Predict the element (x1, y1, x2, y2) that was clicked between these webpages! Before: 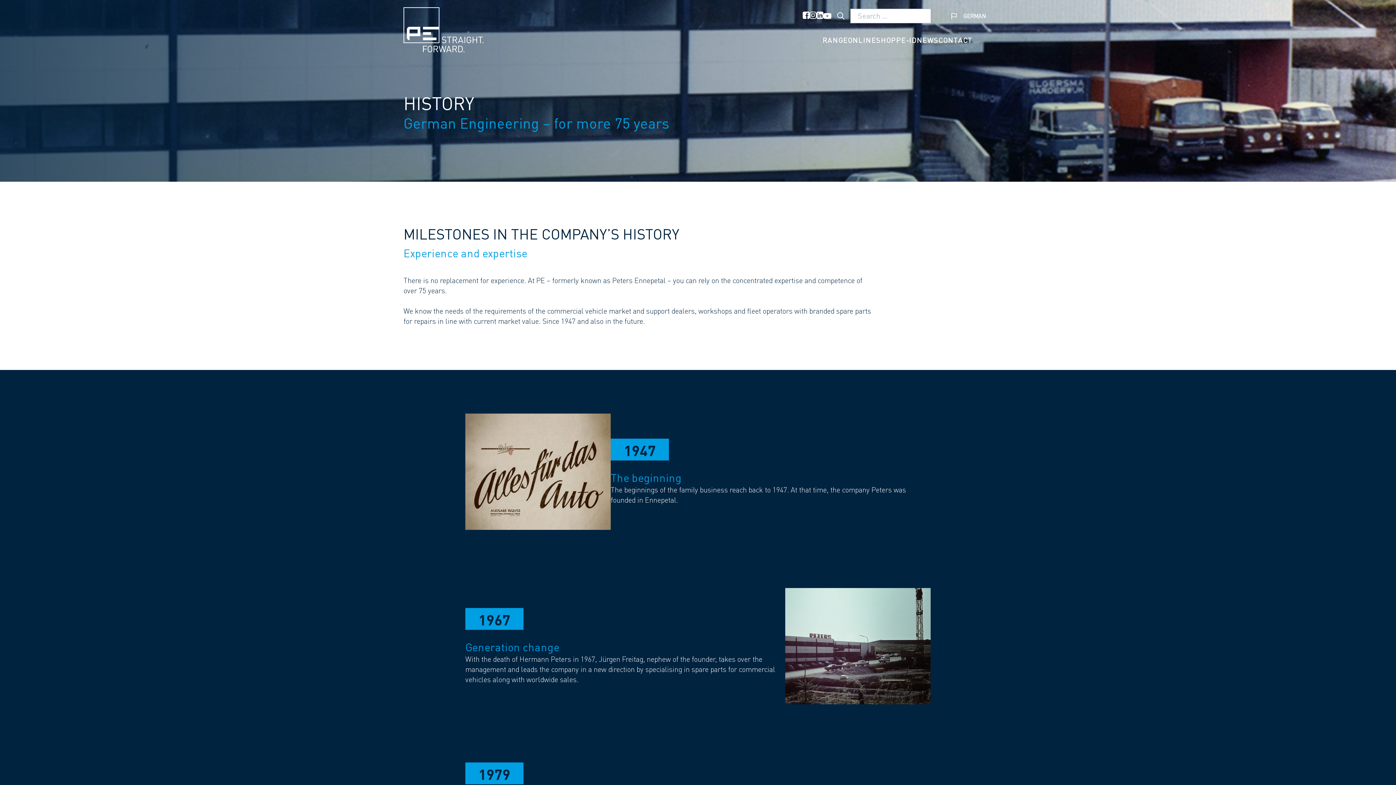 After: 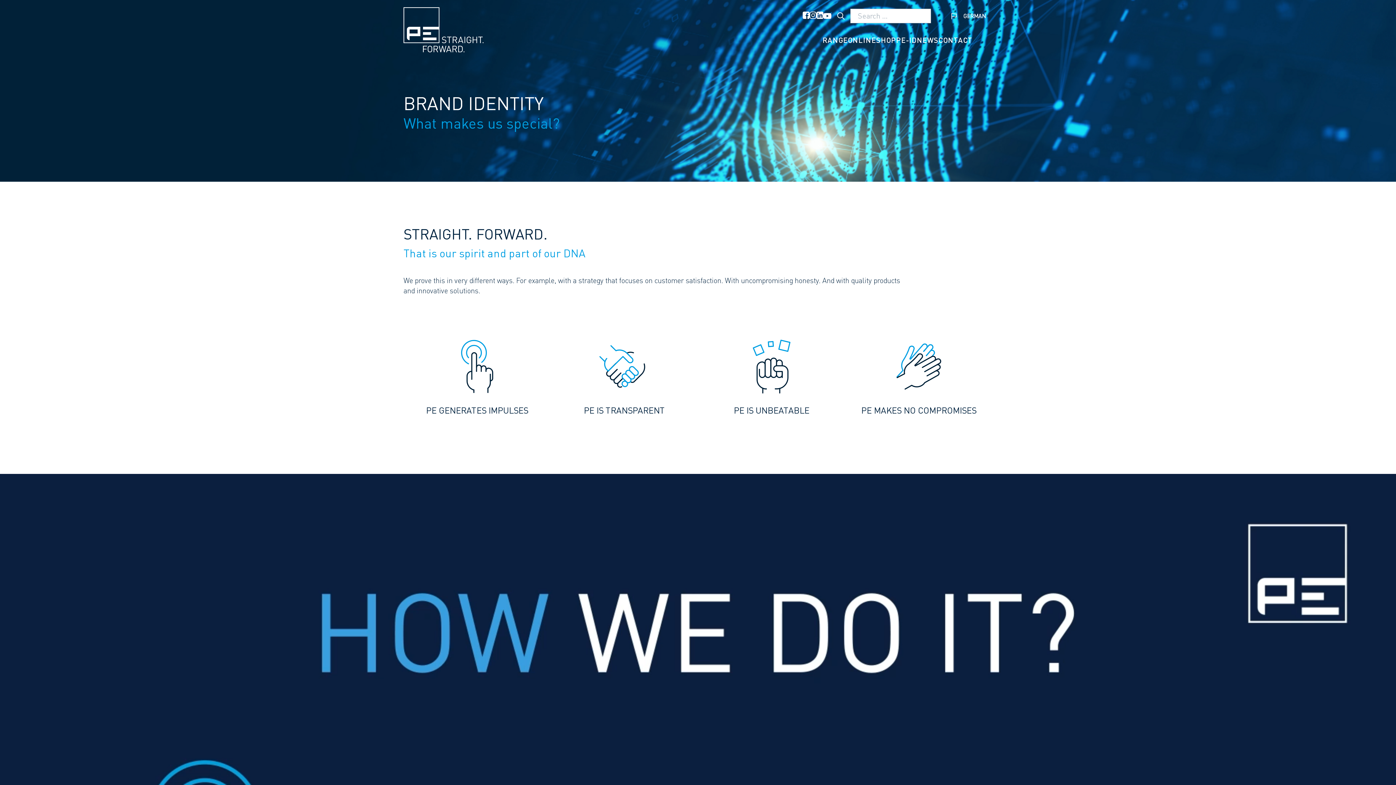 Action: bbox: (896, 32, 916, 48) label: PE-ID